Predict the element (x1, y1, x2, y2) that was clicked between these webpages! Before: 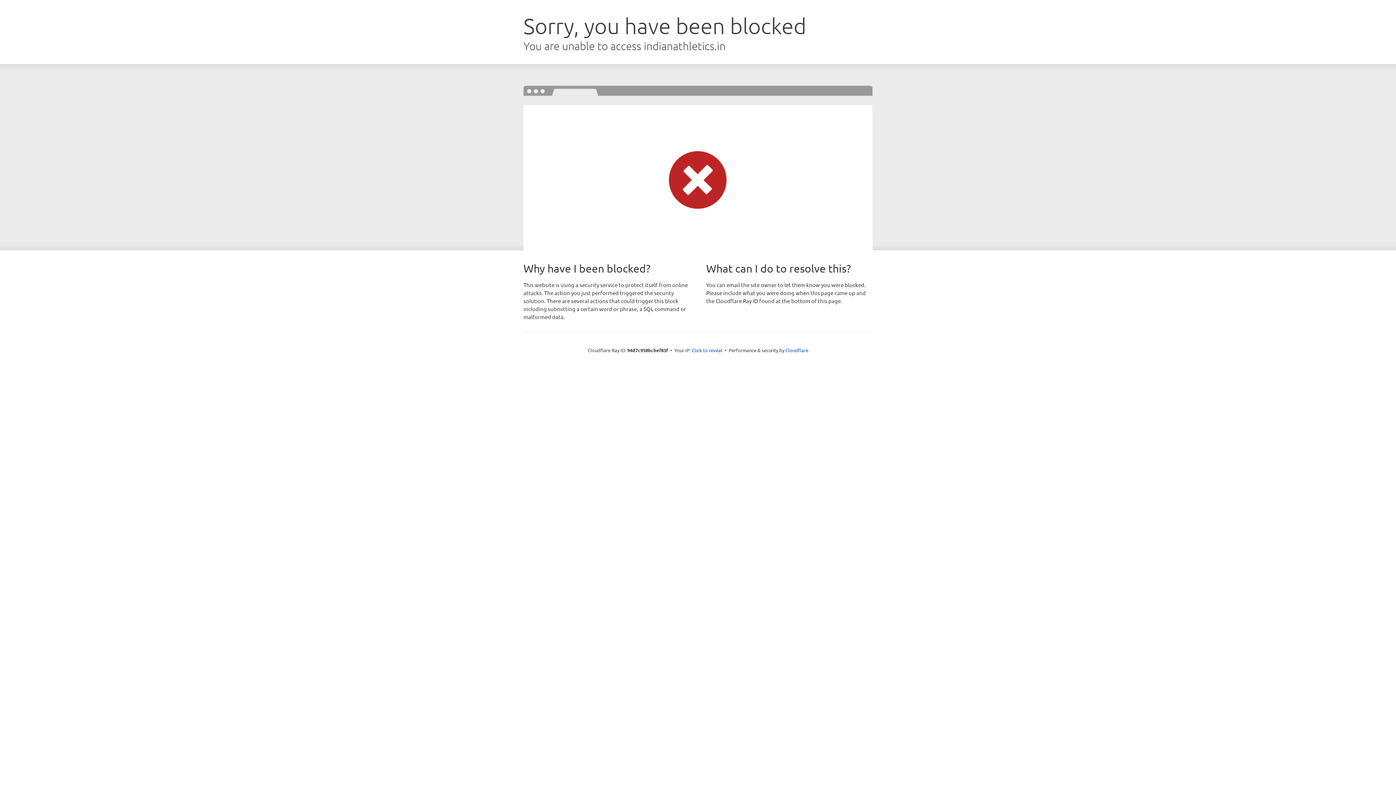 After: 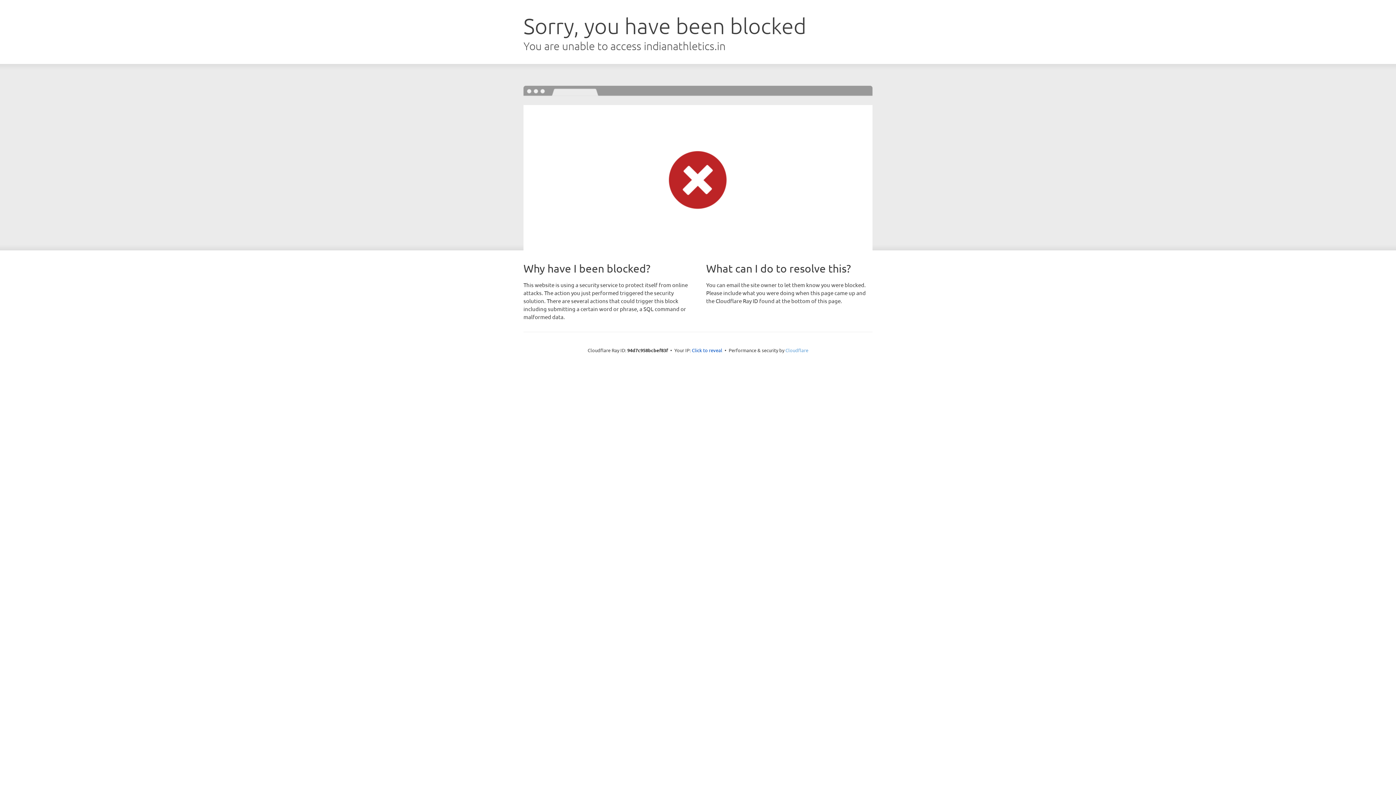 Action: label: Cloudflare bbox: (785, 347, 808, 353)